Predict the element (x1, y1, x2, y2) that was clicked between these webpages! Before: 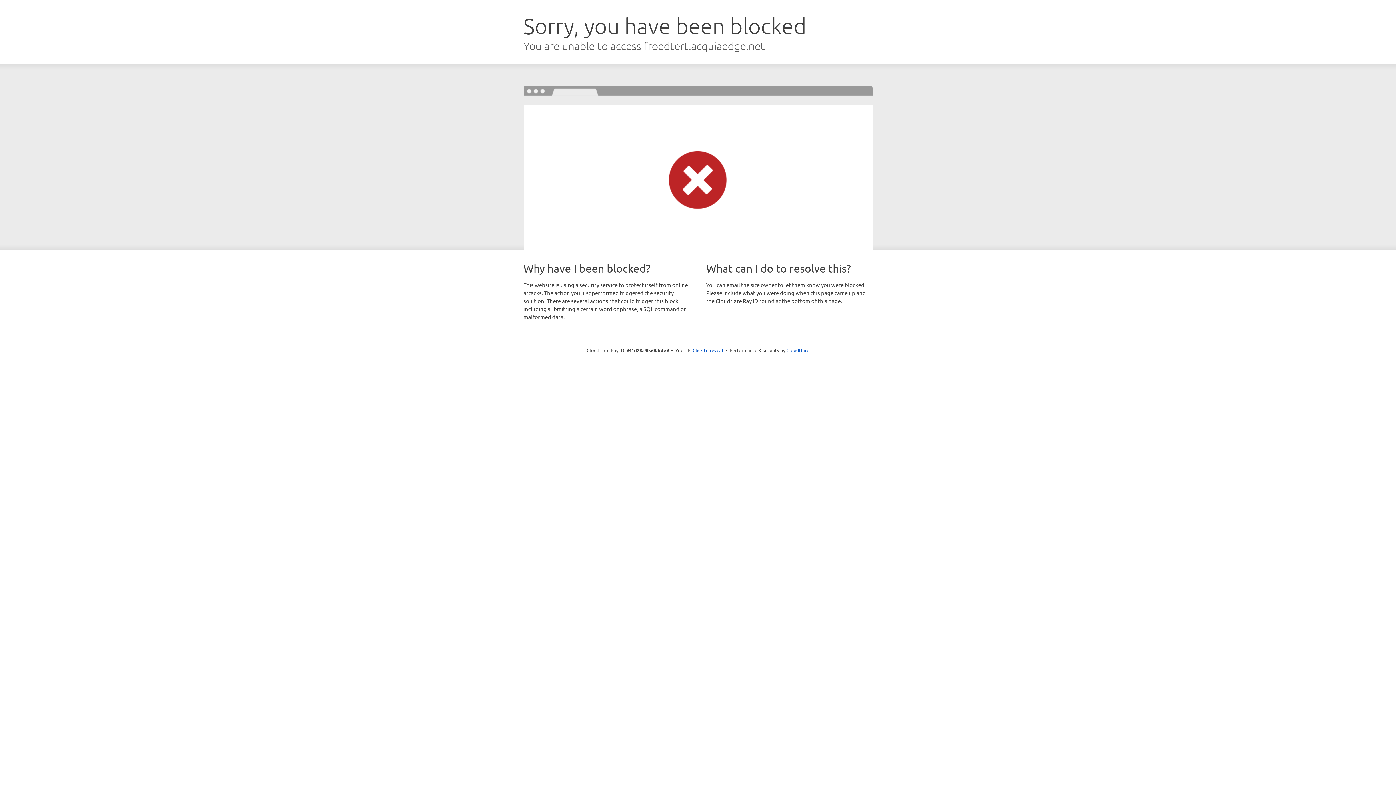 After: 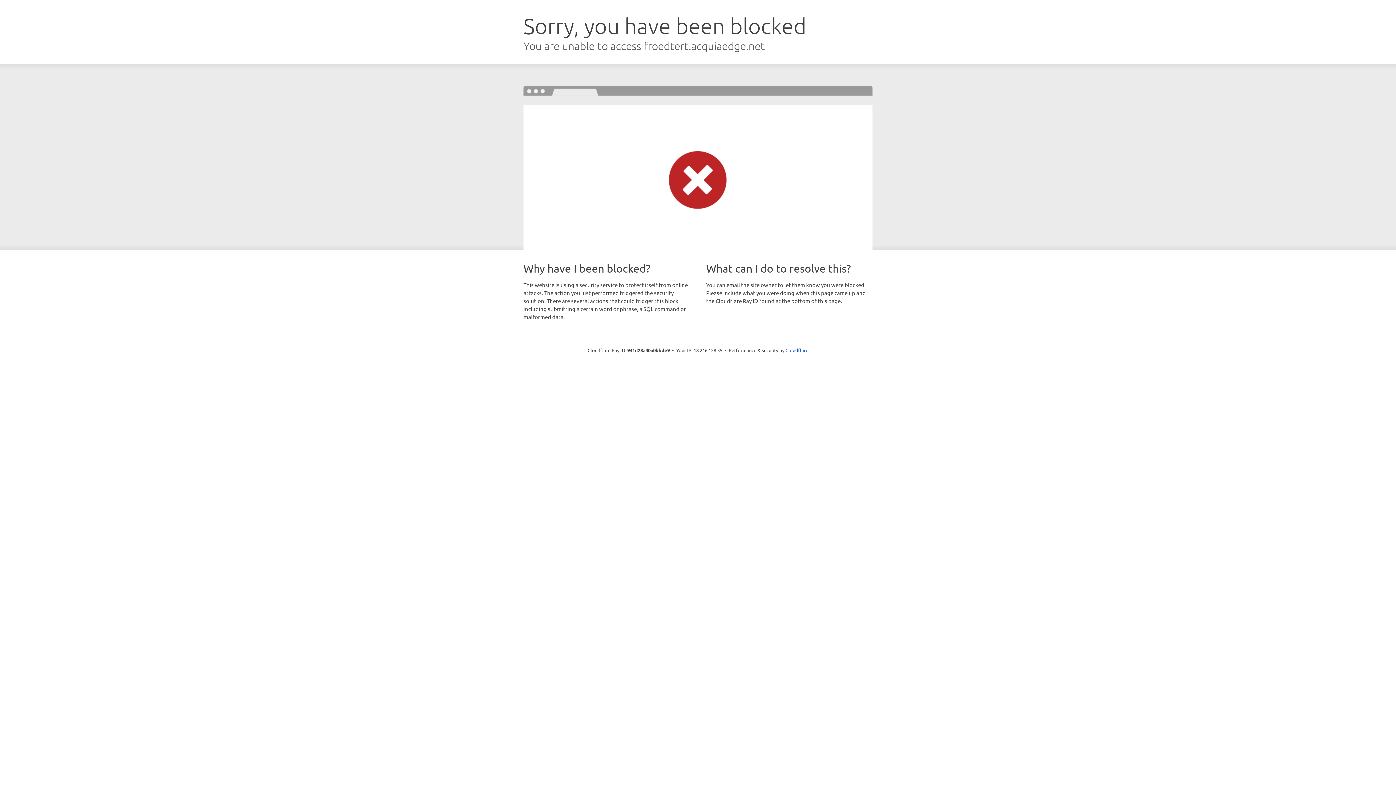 Action: bbox: (692, 346, 723, 353) label: Click to reveal